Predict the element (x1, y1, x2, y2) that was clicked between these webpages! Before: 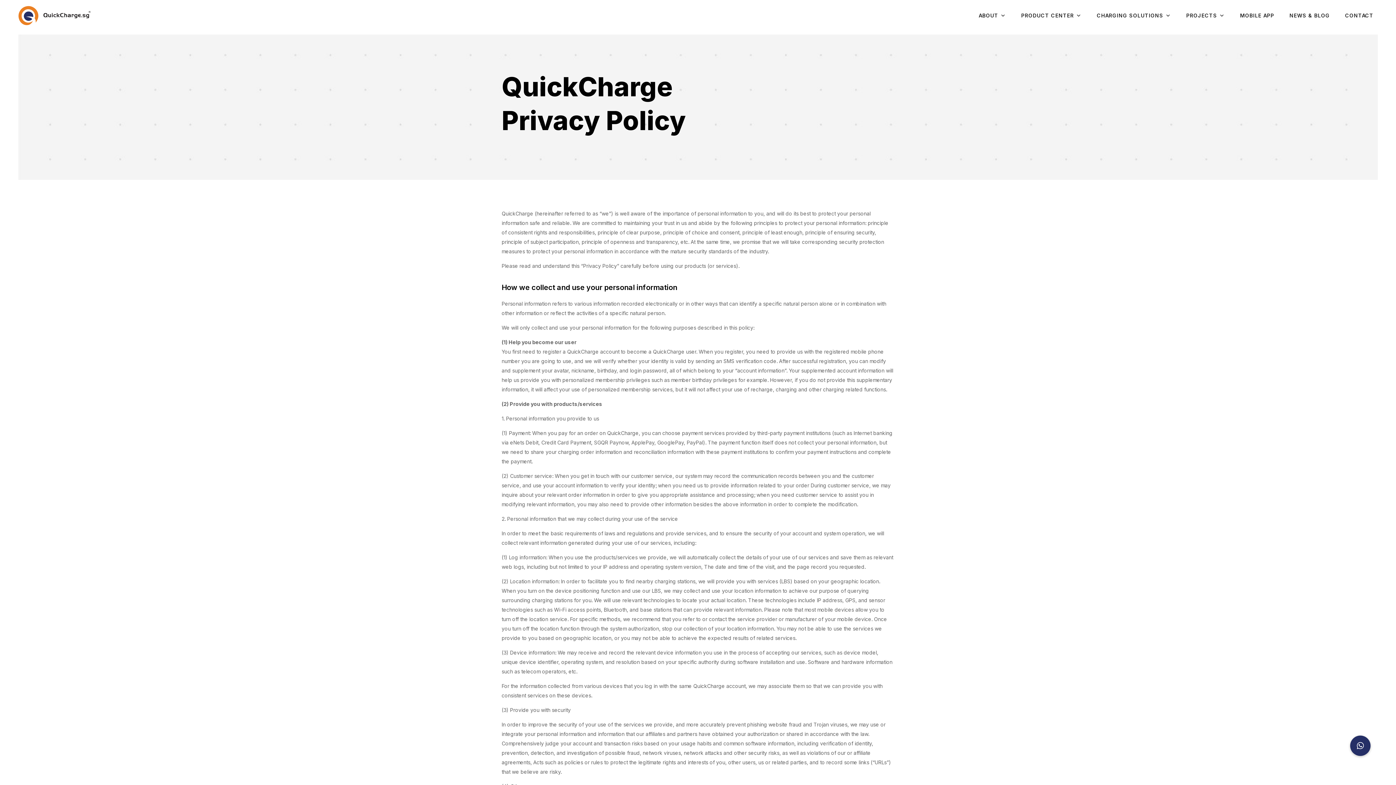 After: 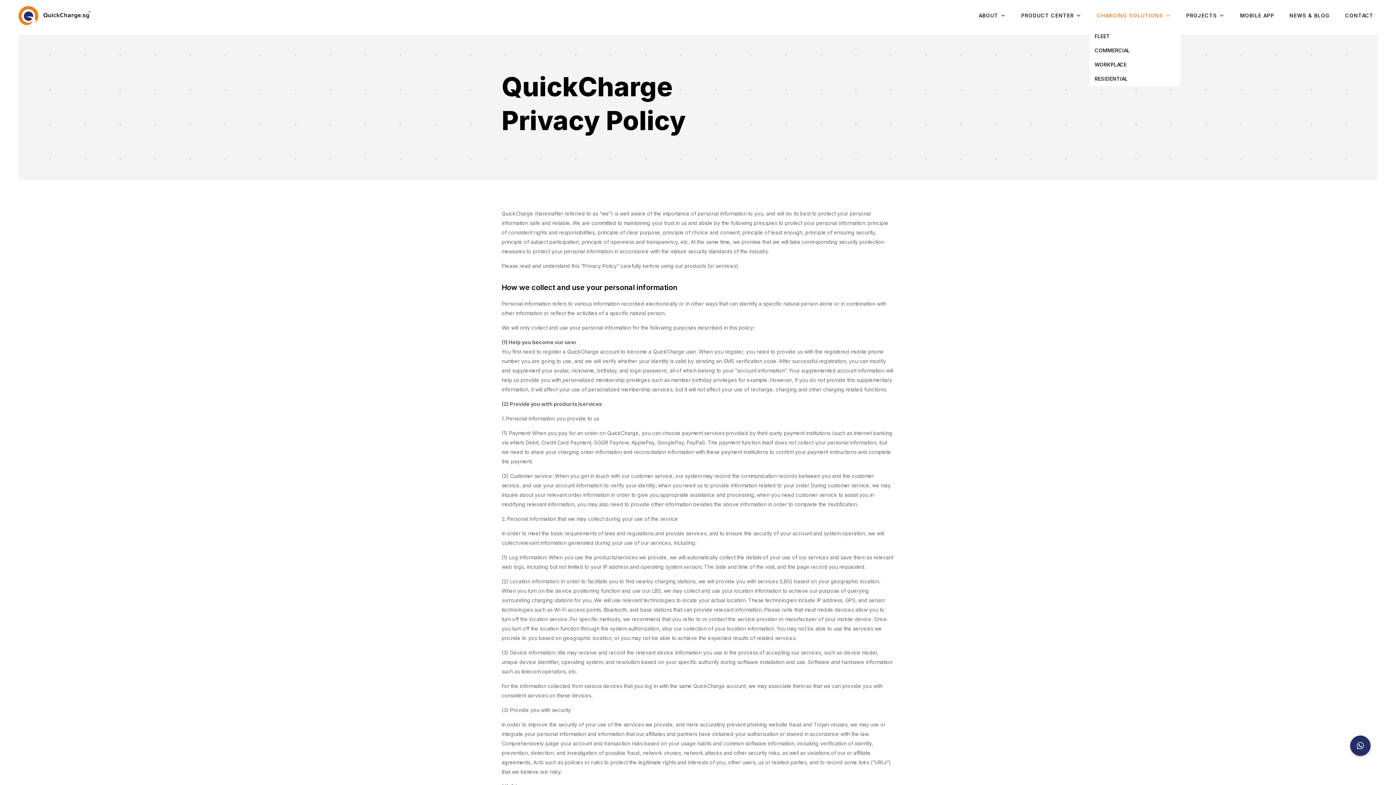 Action: bbox: (1097, 8, 1171, 22) label: CHARGING SOLUTIONS